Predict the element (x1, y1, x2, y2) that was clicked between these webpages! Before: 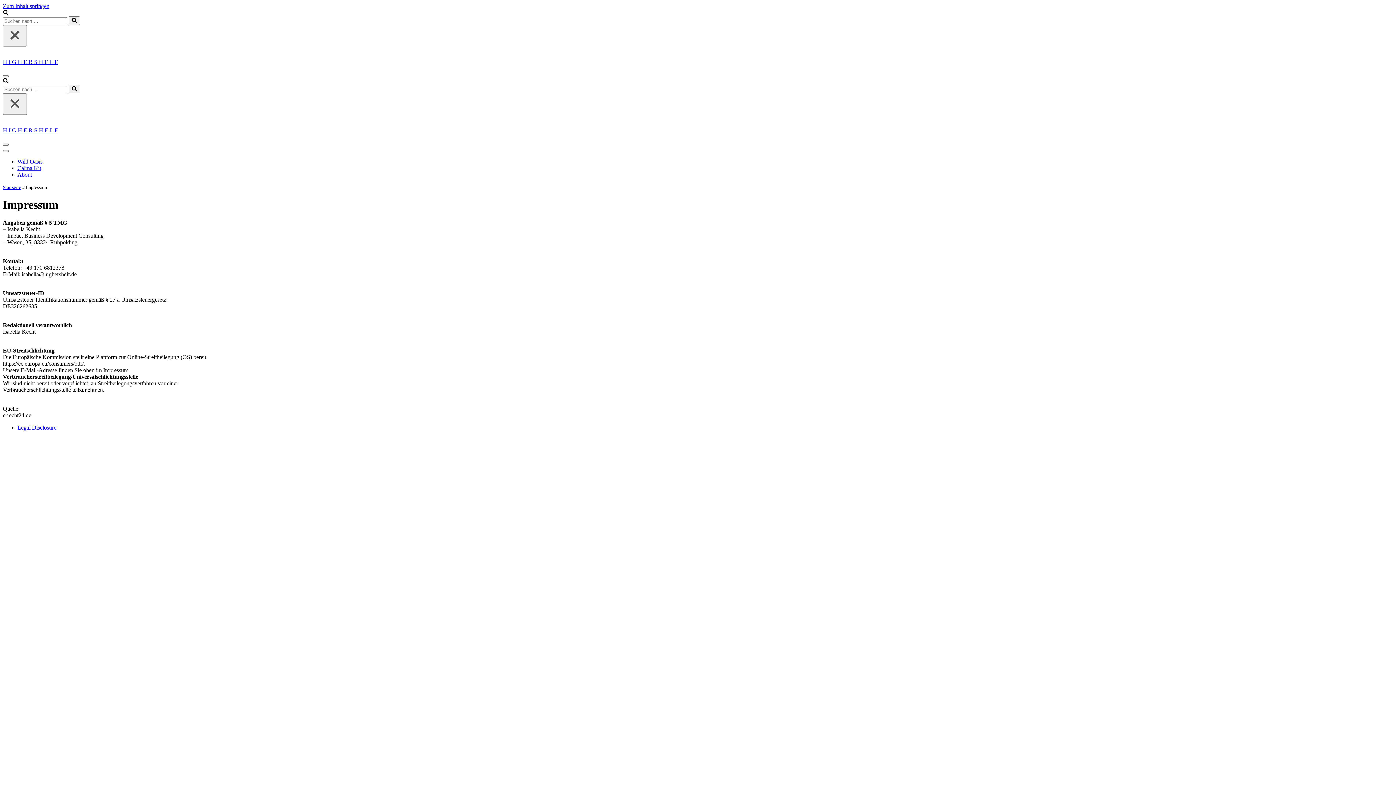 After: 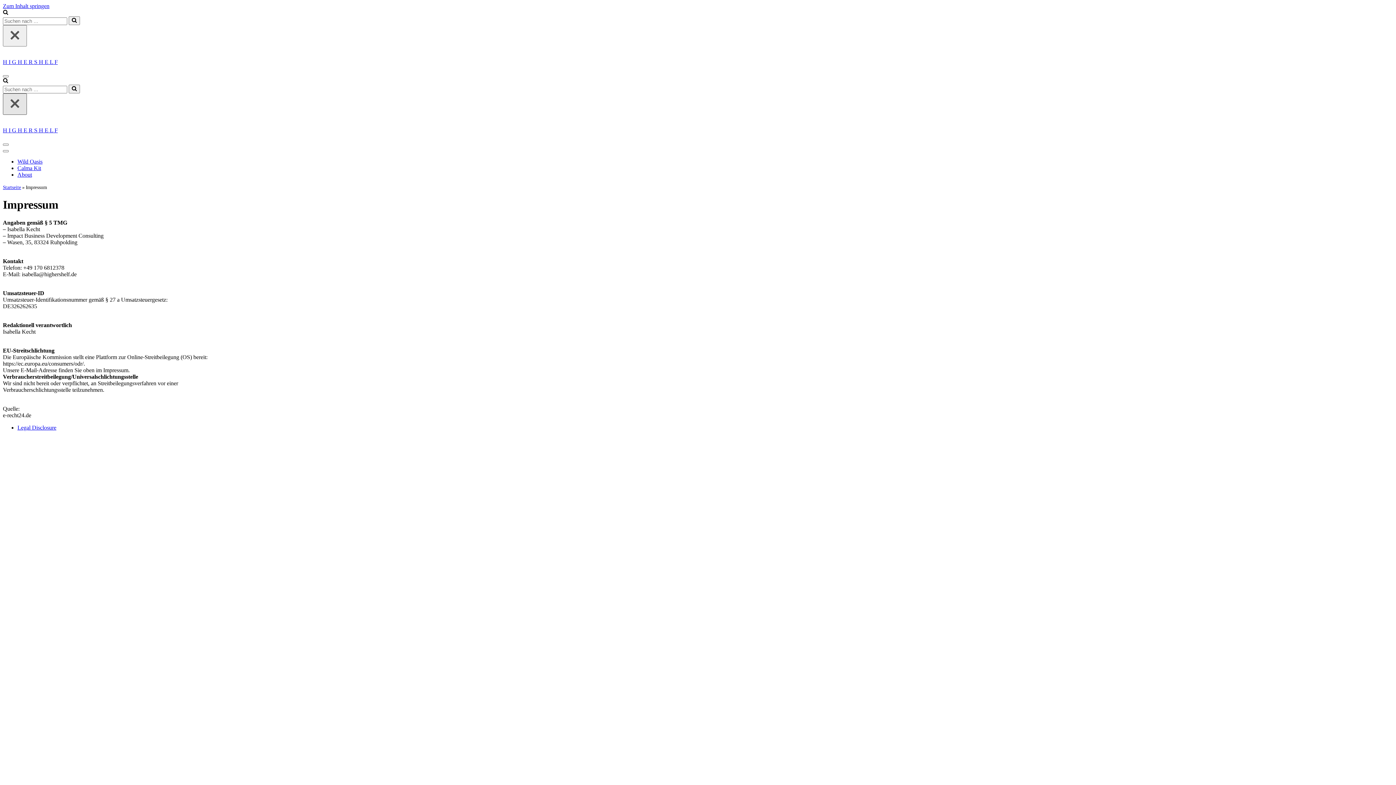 Action: label: Schließen bbox: (2, 93, 26, 114)